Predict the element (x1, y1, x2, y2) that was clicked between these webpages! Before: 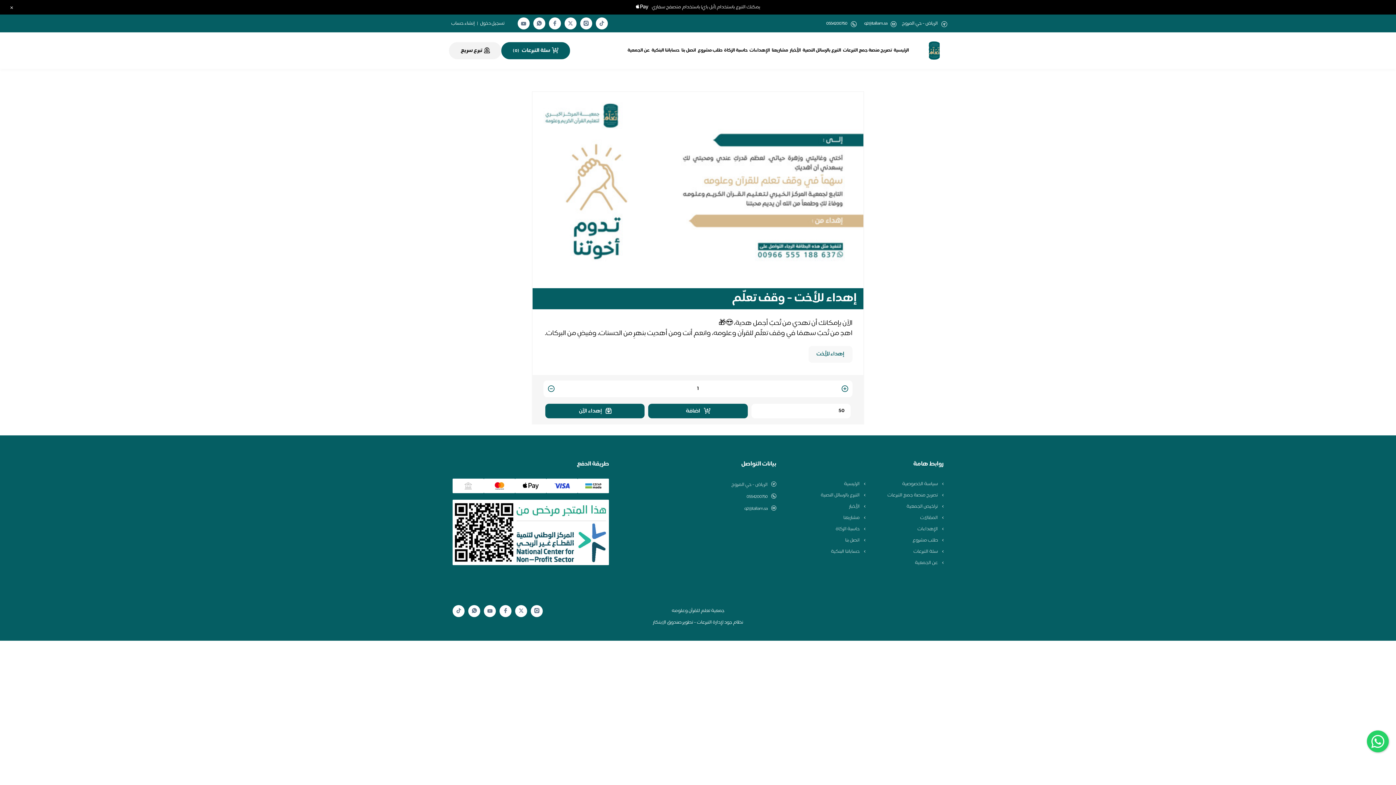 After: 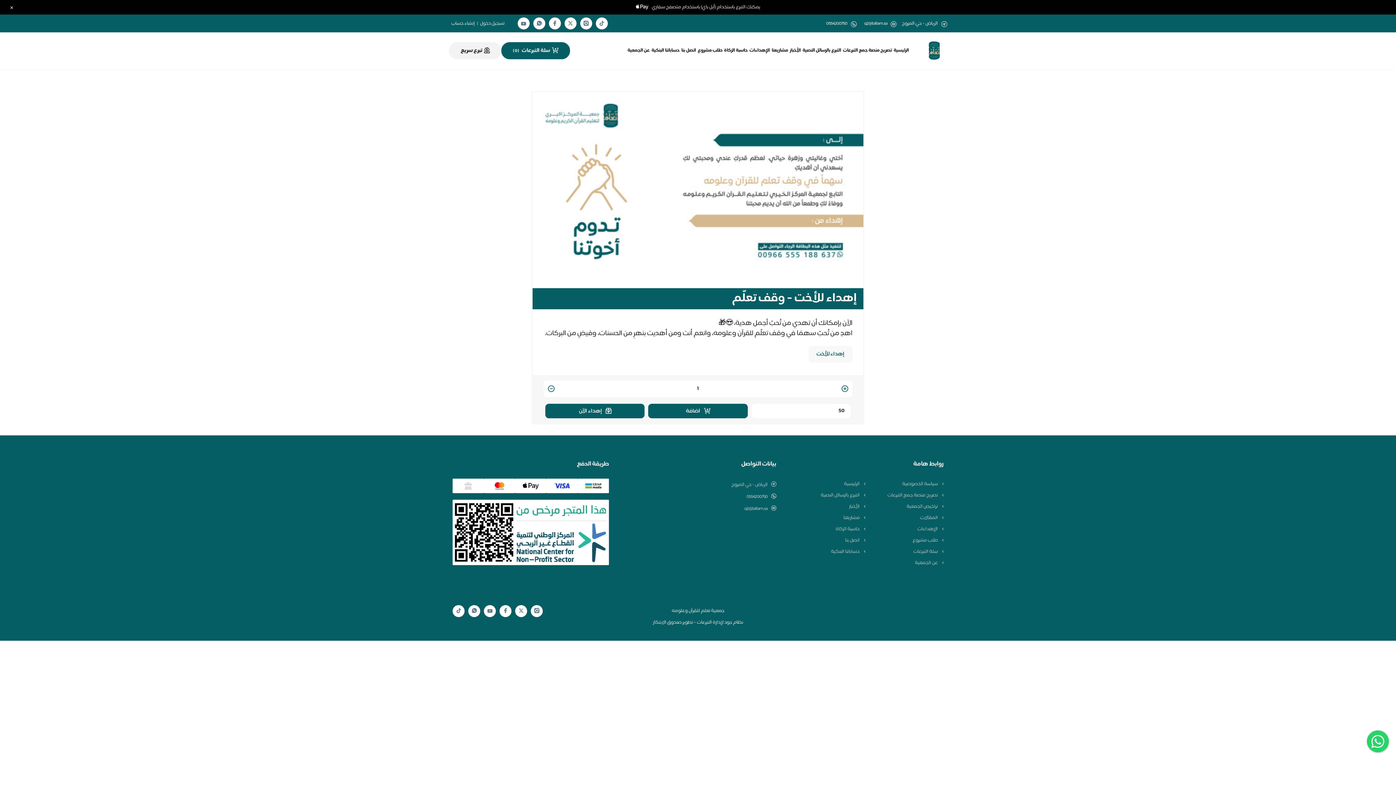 Action: bbox: (536, 19, 541, 27) label: WhatsApp